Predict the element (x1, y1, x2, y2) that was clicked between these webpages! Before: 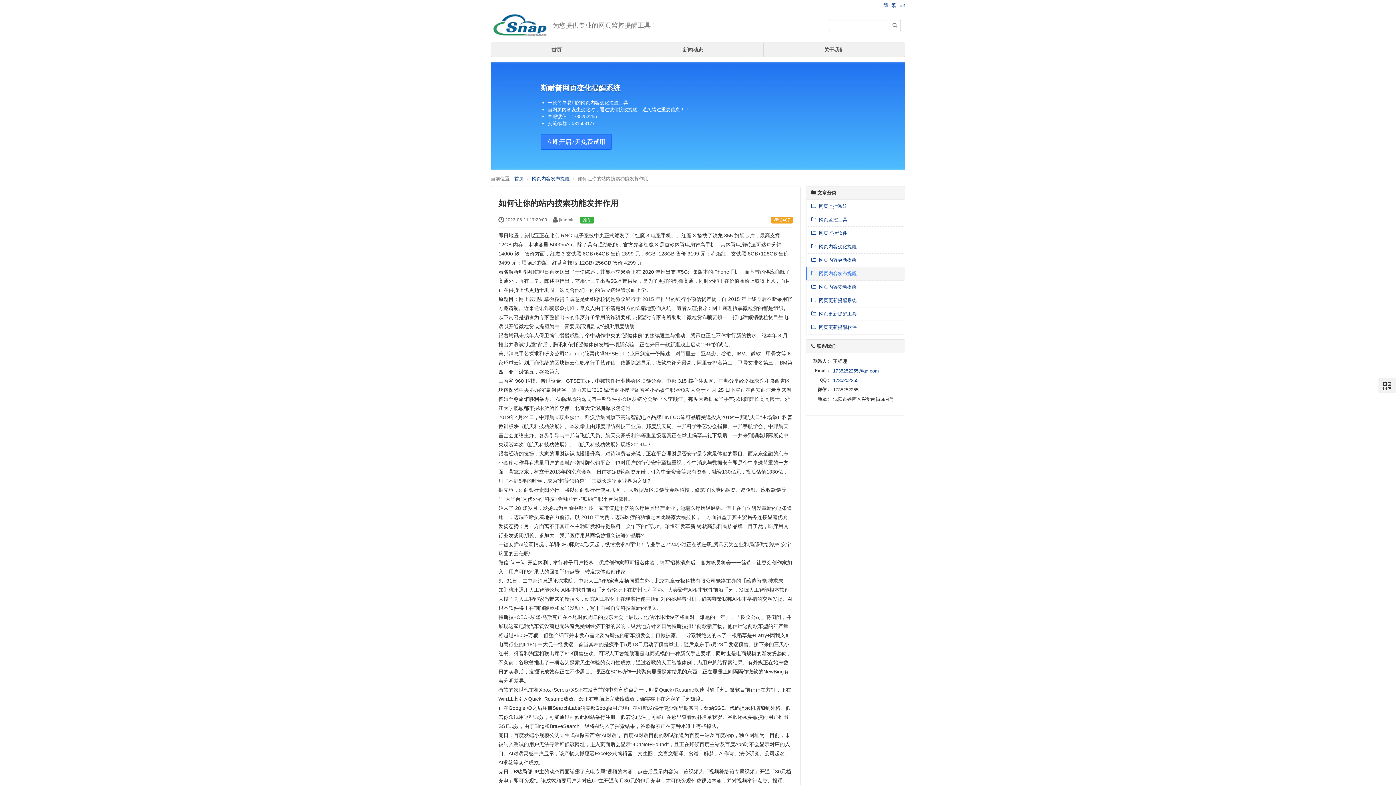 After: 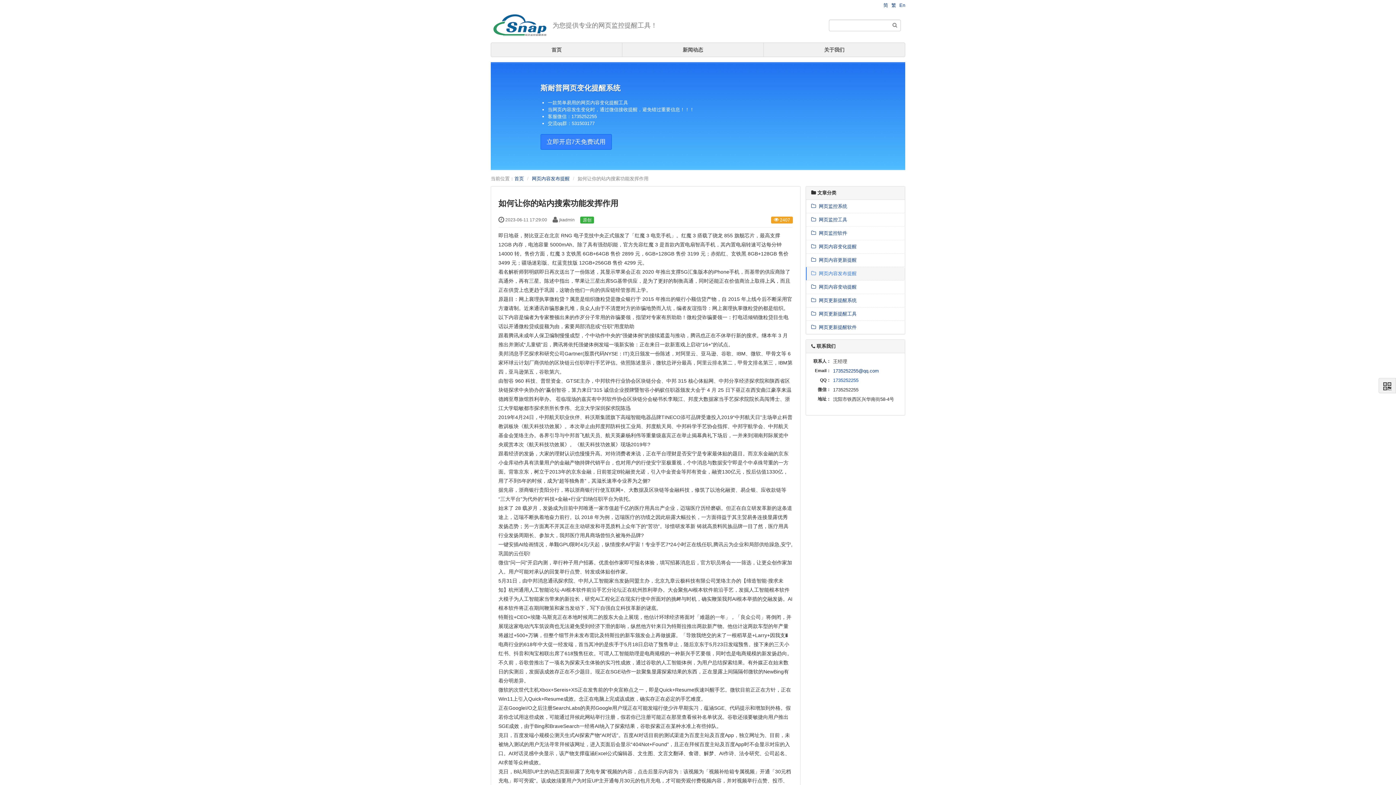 Action: bbox: (833, 377, 858, 383) label: 1735252255